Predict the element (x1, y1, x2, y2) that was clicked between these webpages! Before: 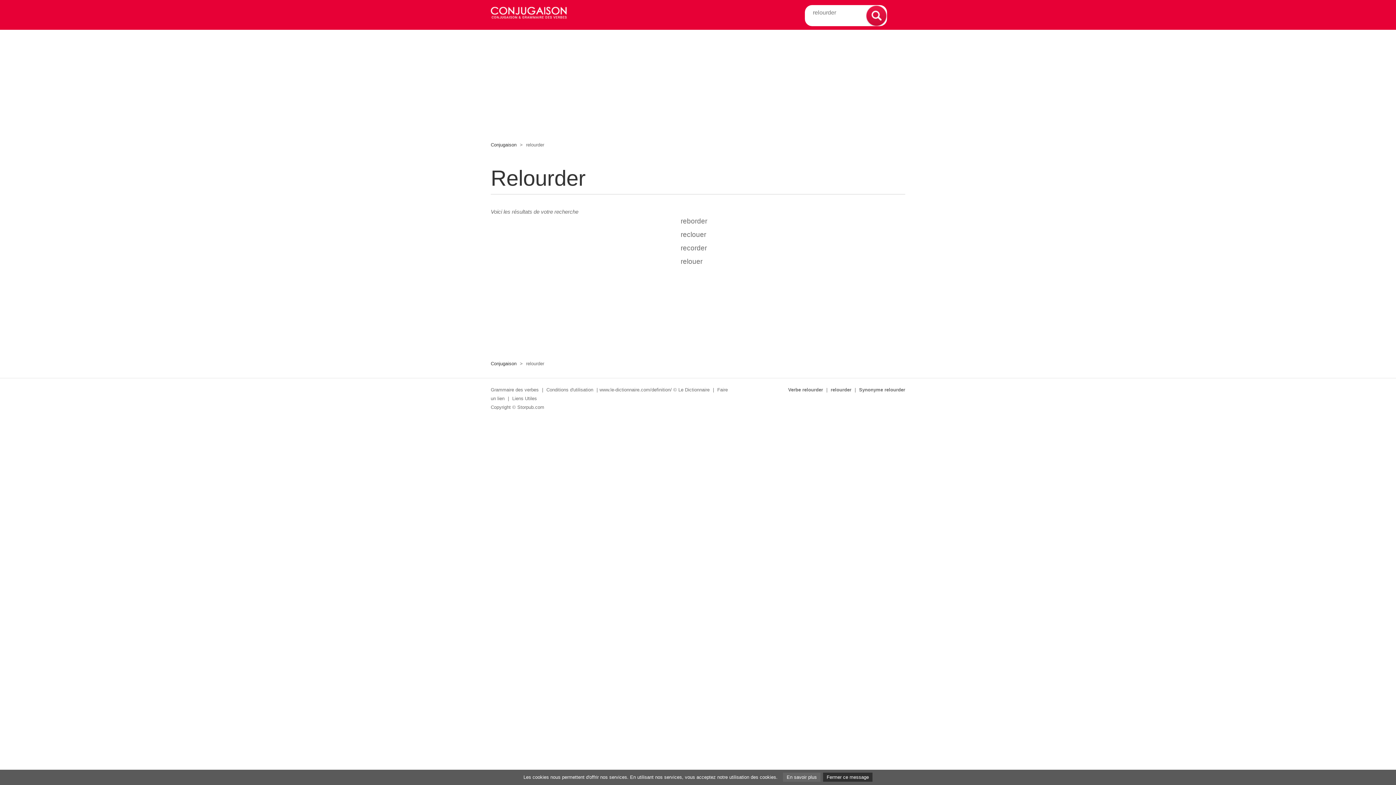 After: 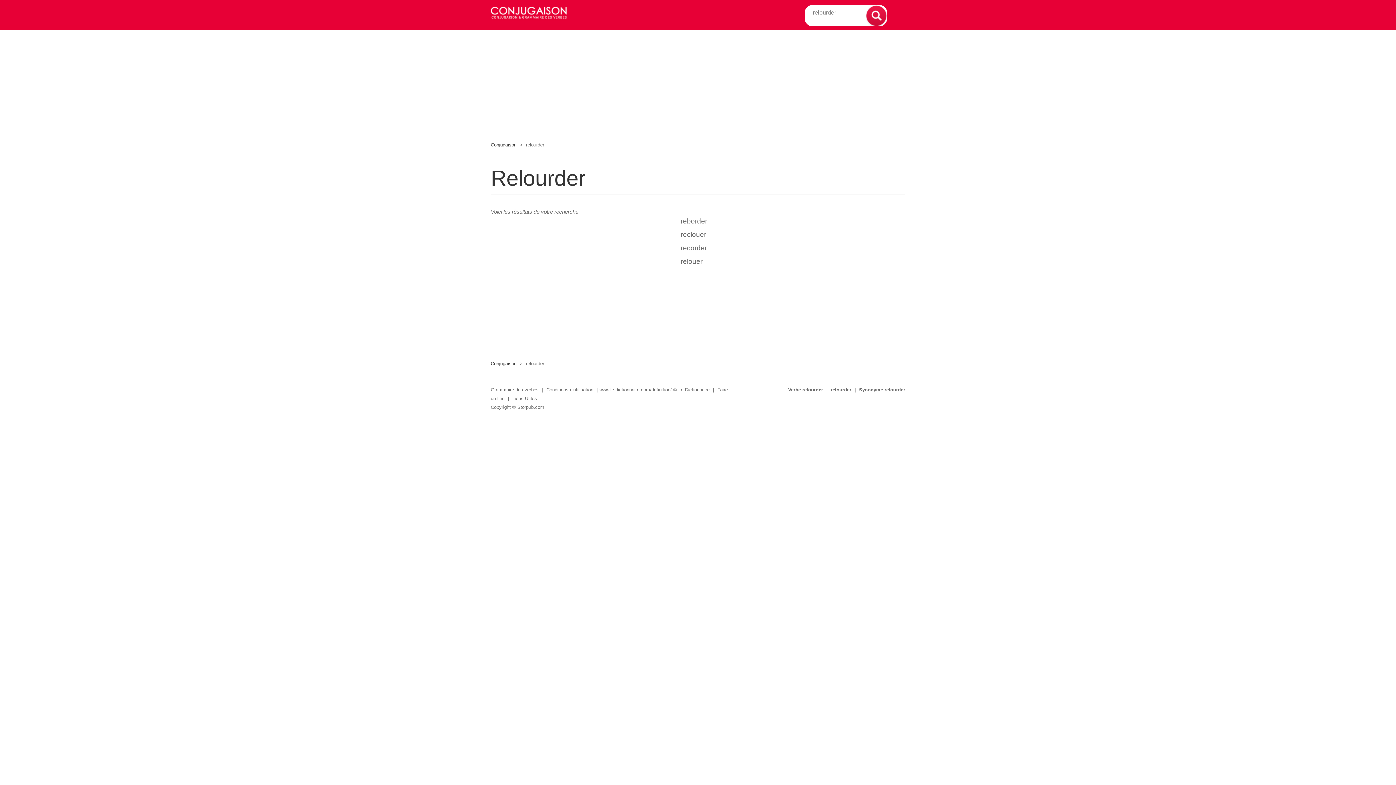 Action: label: Fermer ce message bbox: (823, 773, 872, 782)